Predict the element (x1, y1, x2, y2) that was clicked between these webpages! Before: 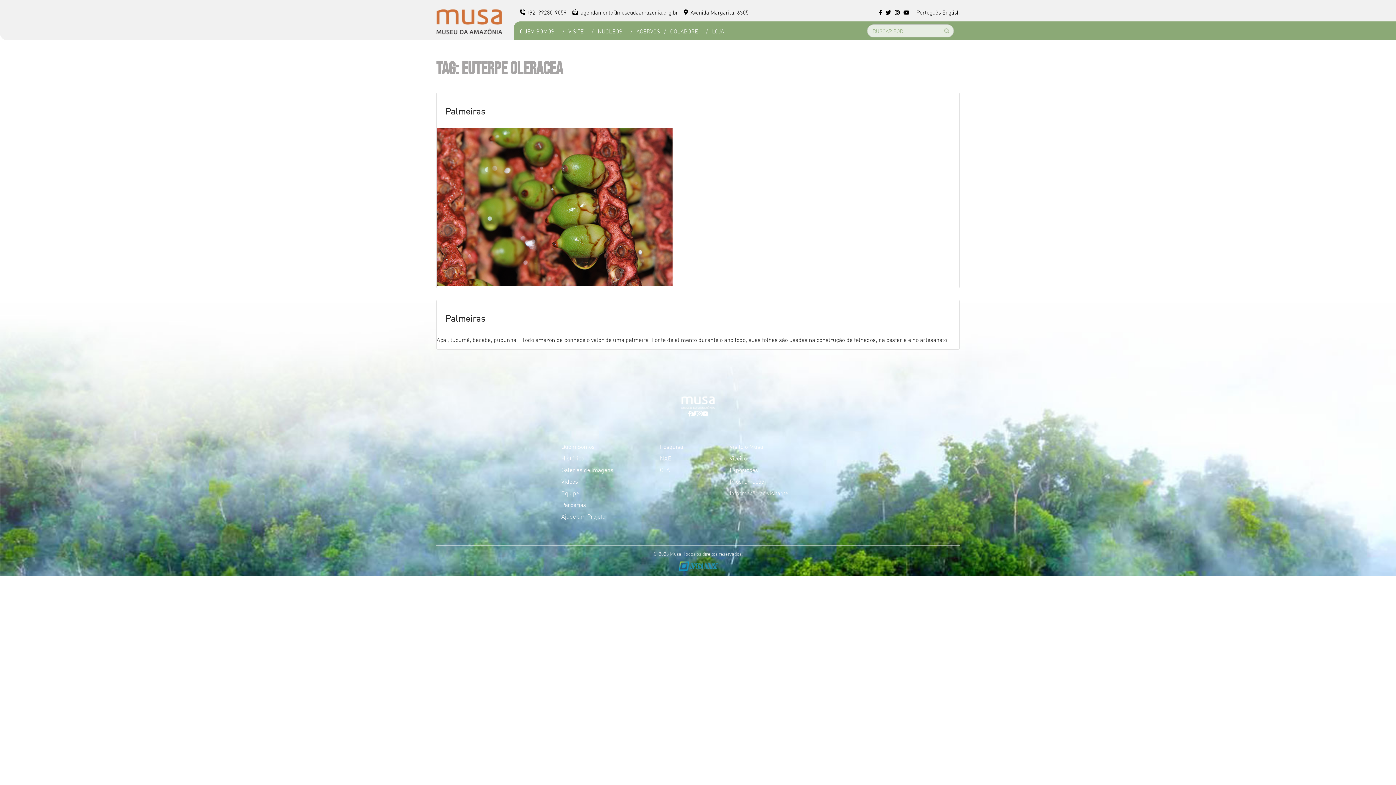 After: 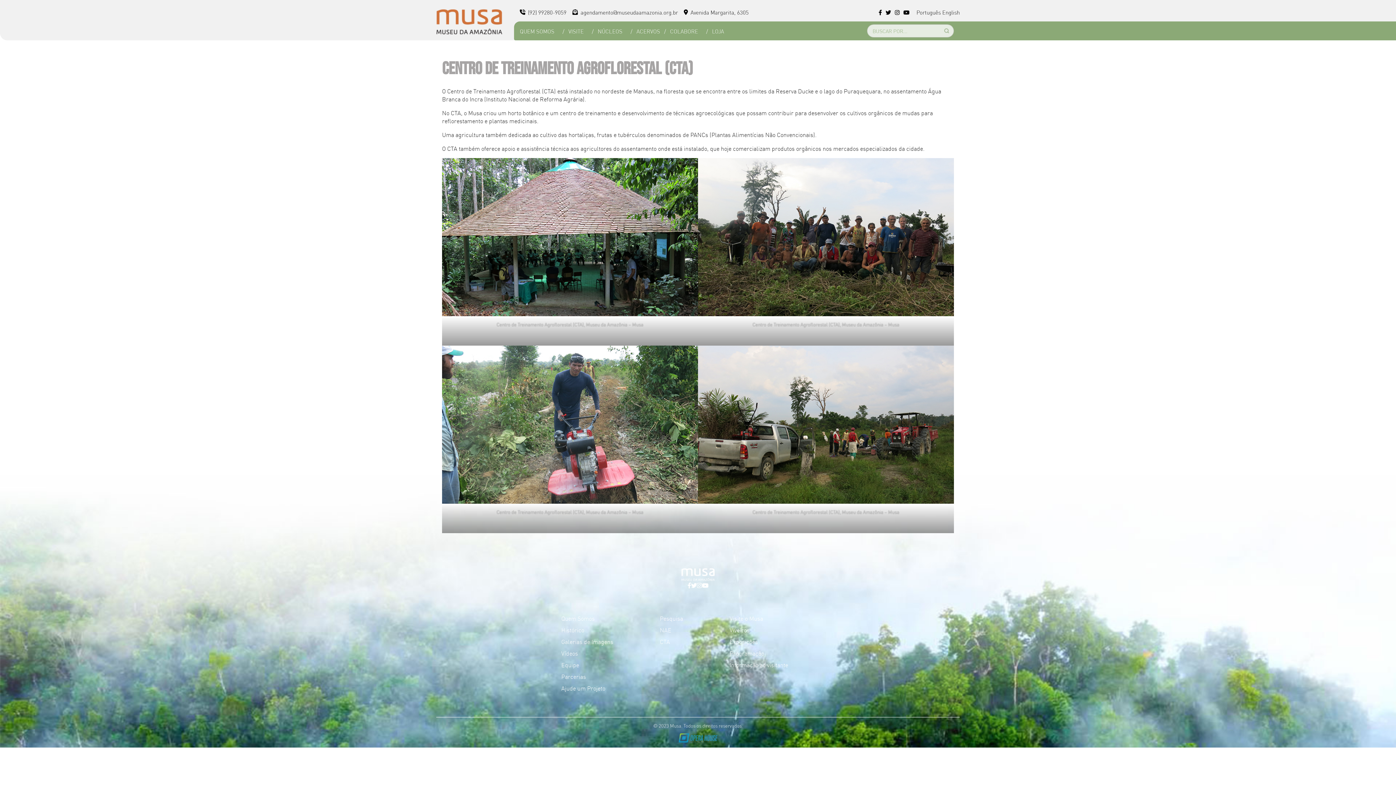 Action: bbox: (660, 465, 670, 473) label: CTA